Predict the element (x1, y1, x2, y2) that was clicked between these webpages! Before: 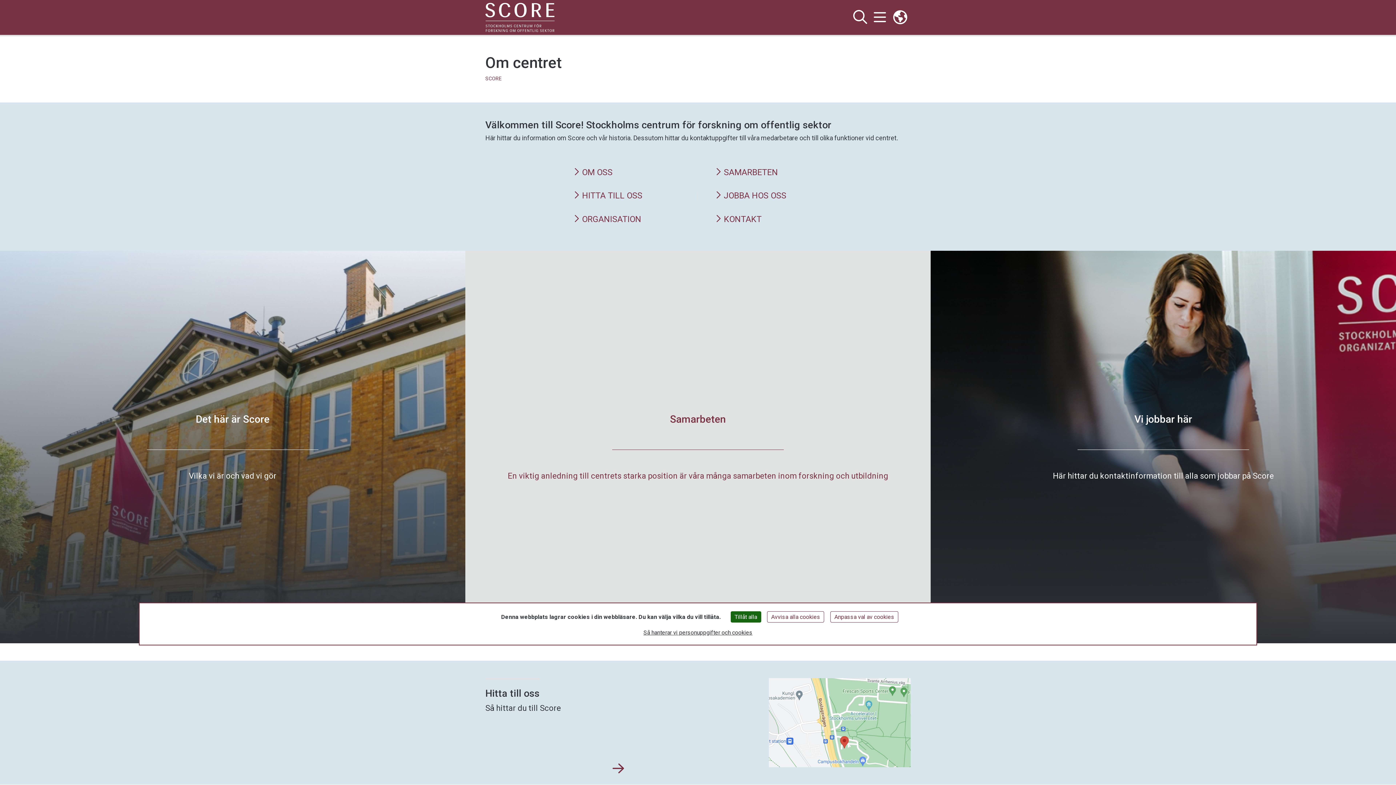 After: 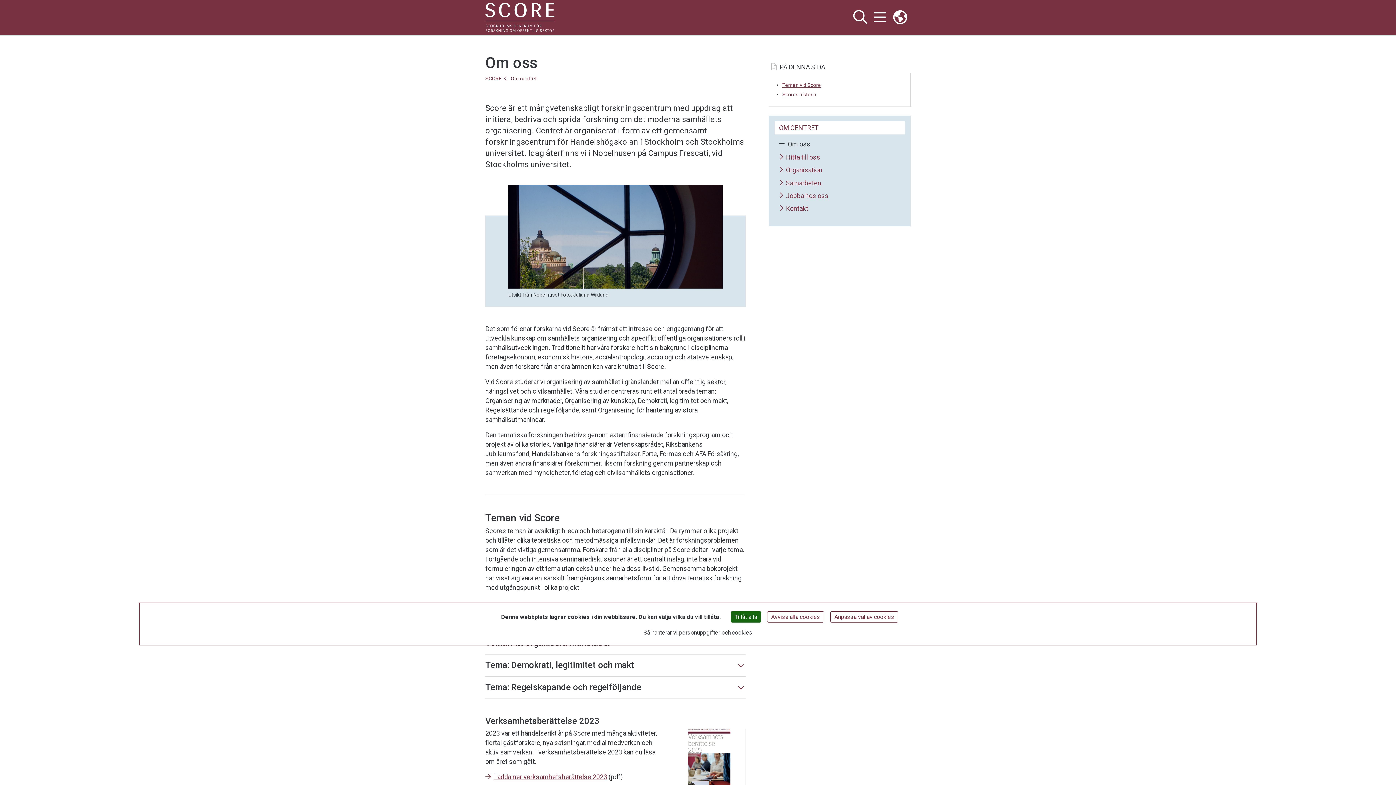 Action: bbox: (195, 413, 269, 425) label: Det här är Score